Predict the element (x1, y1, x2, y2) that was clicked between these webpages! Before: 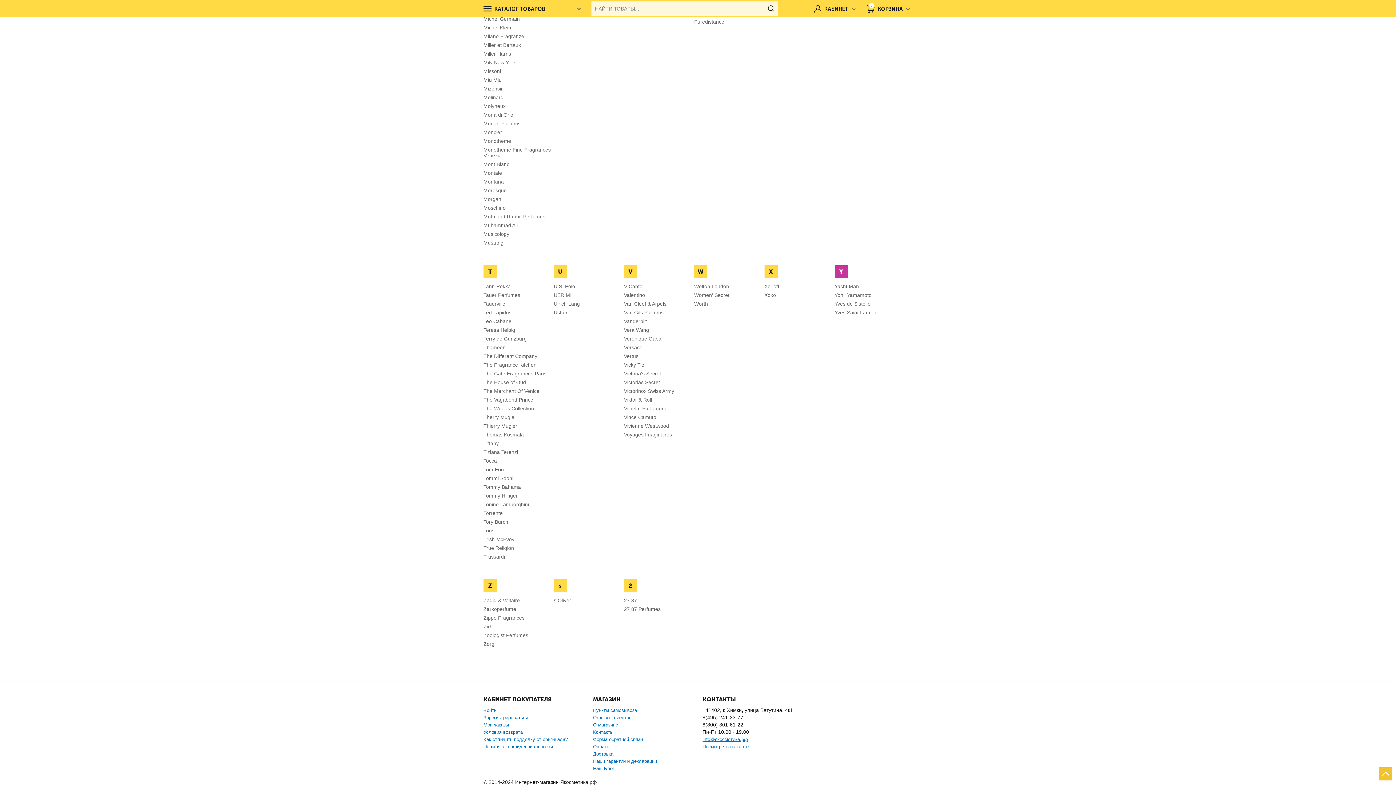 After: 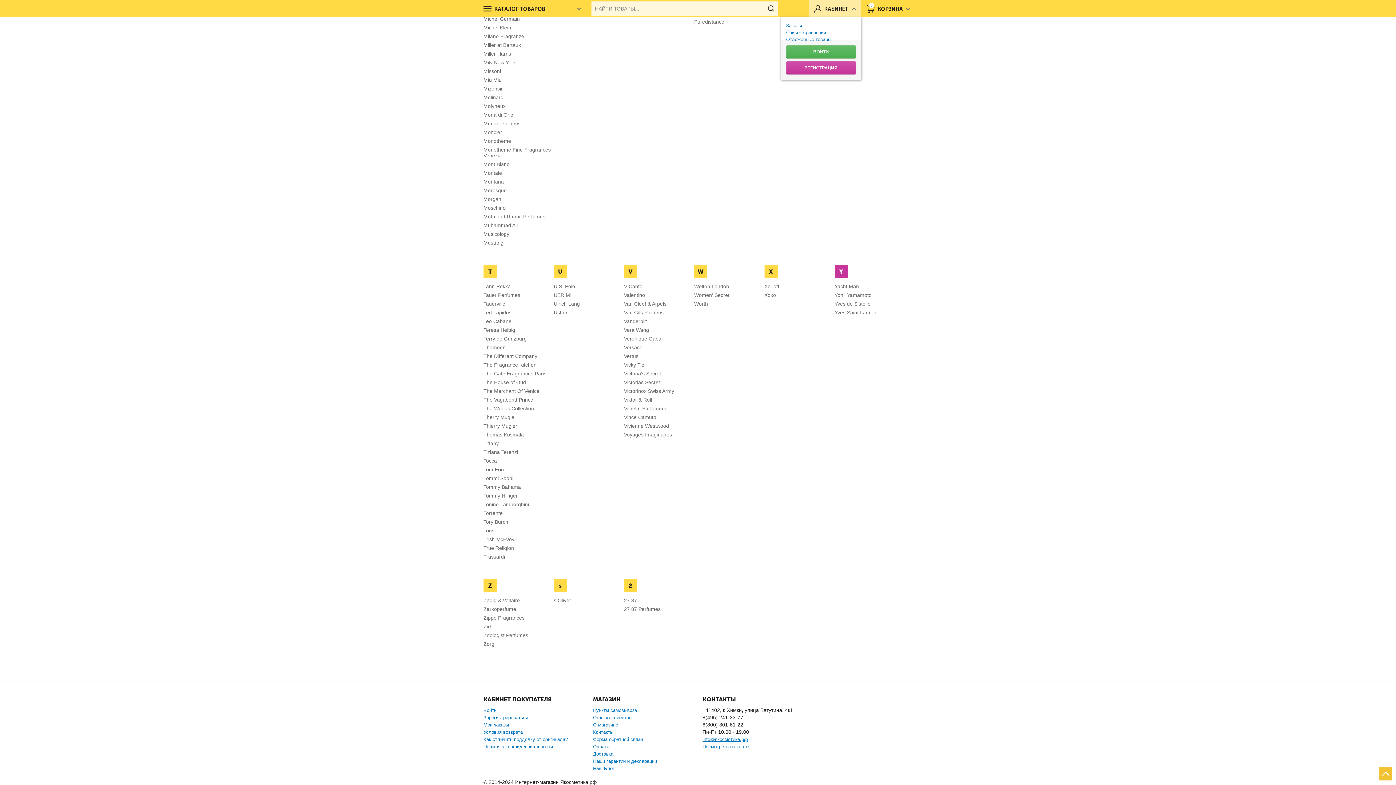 Action: bbox: (814, 7, 855, 12) label:   КАБИНЕТ 